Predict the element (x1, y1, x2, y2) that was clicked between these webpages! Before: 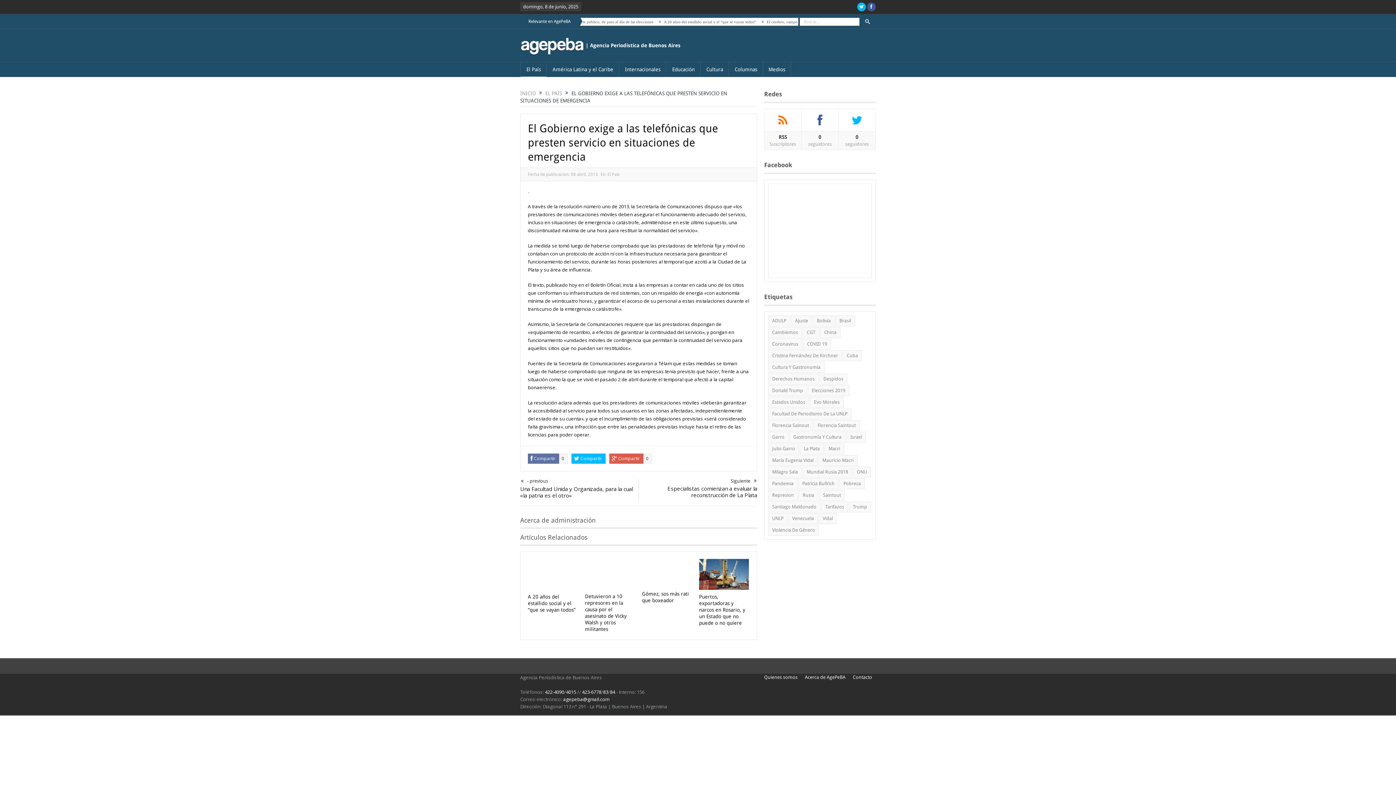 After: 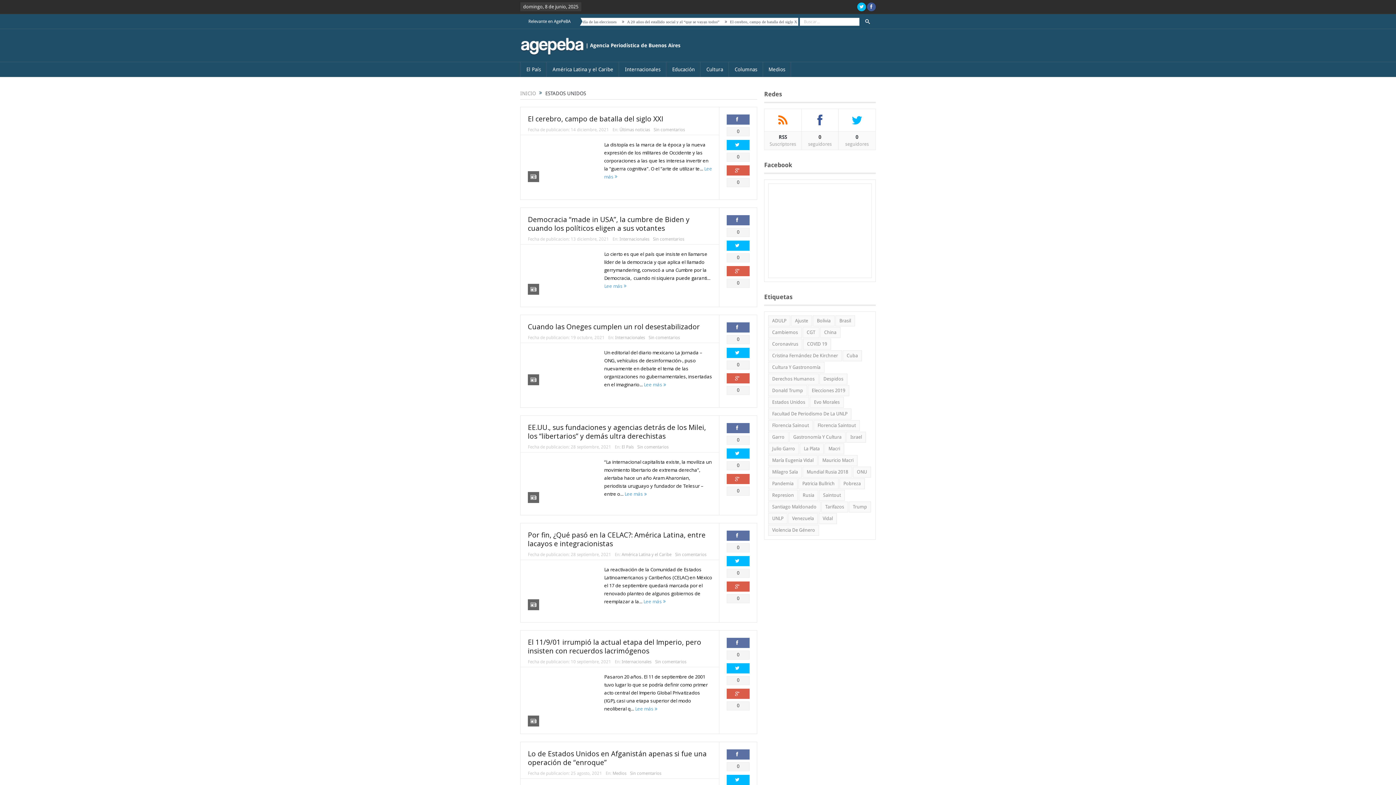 Action: bbox: (768, 397, 809, 408) label: Estados Unidos (273 elementos)